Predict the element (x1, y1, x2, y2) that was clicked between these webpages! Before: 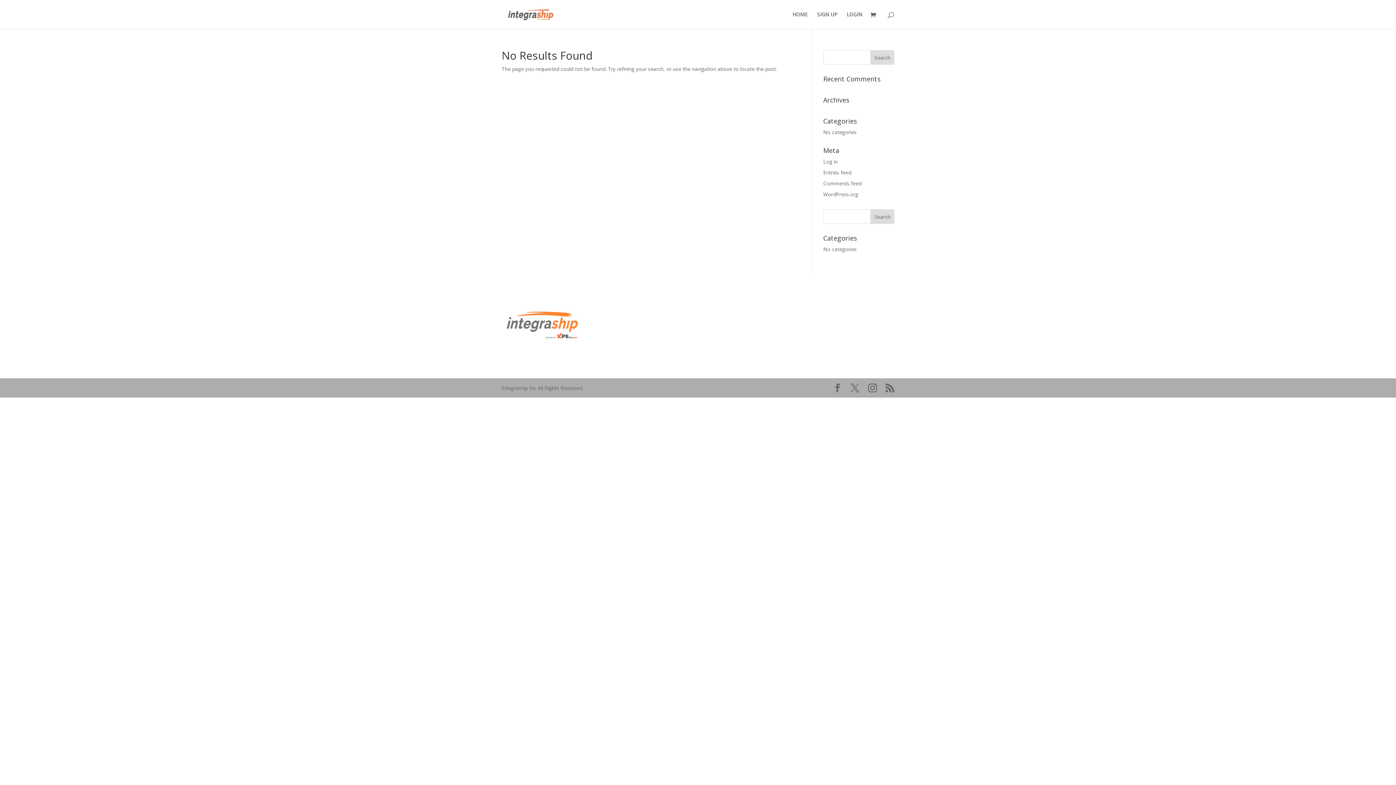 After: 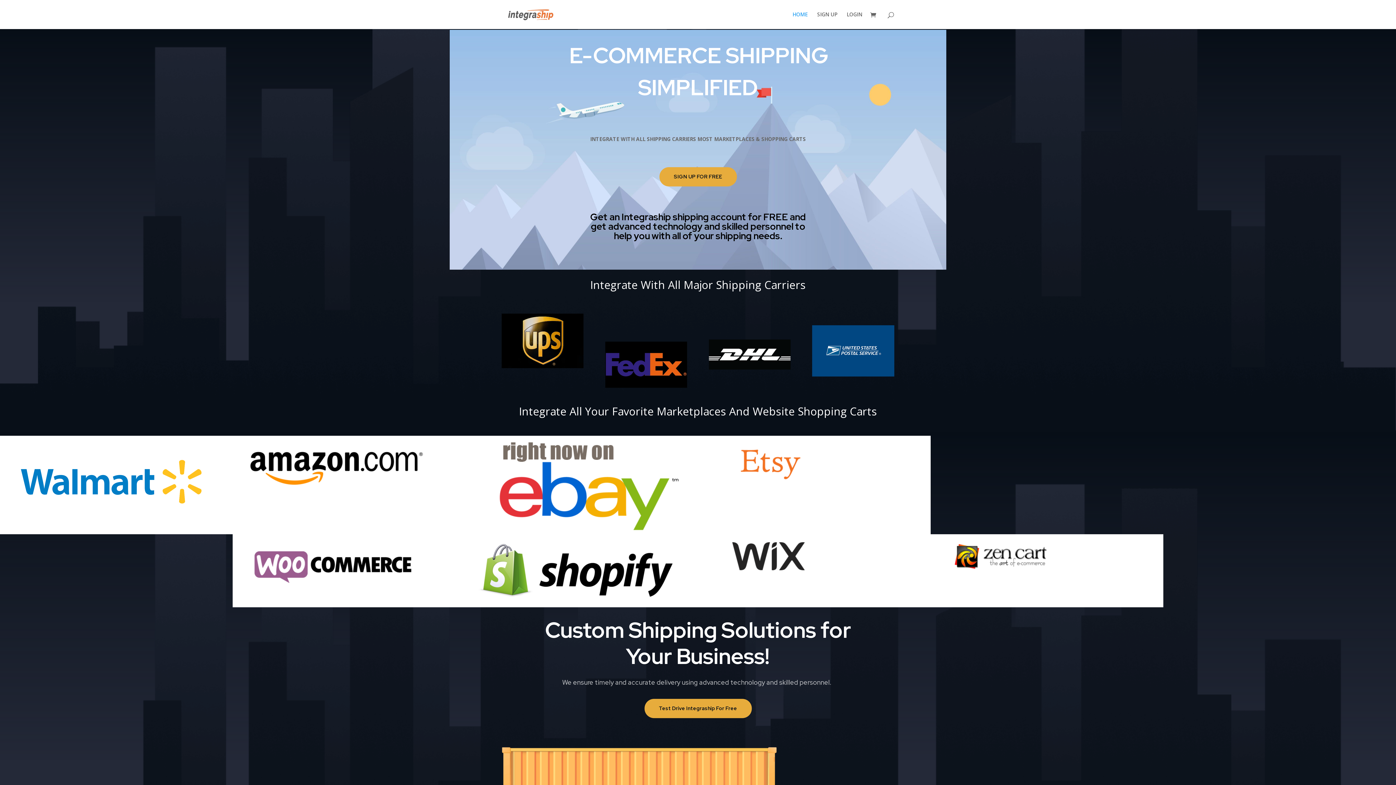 Action: bbox: (503, 10, 557, 17)